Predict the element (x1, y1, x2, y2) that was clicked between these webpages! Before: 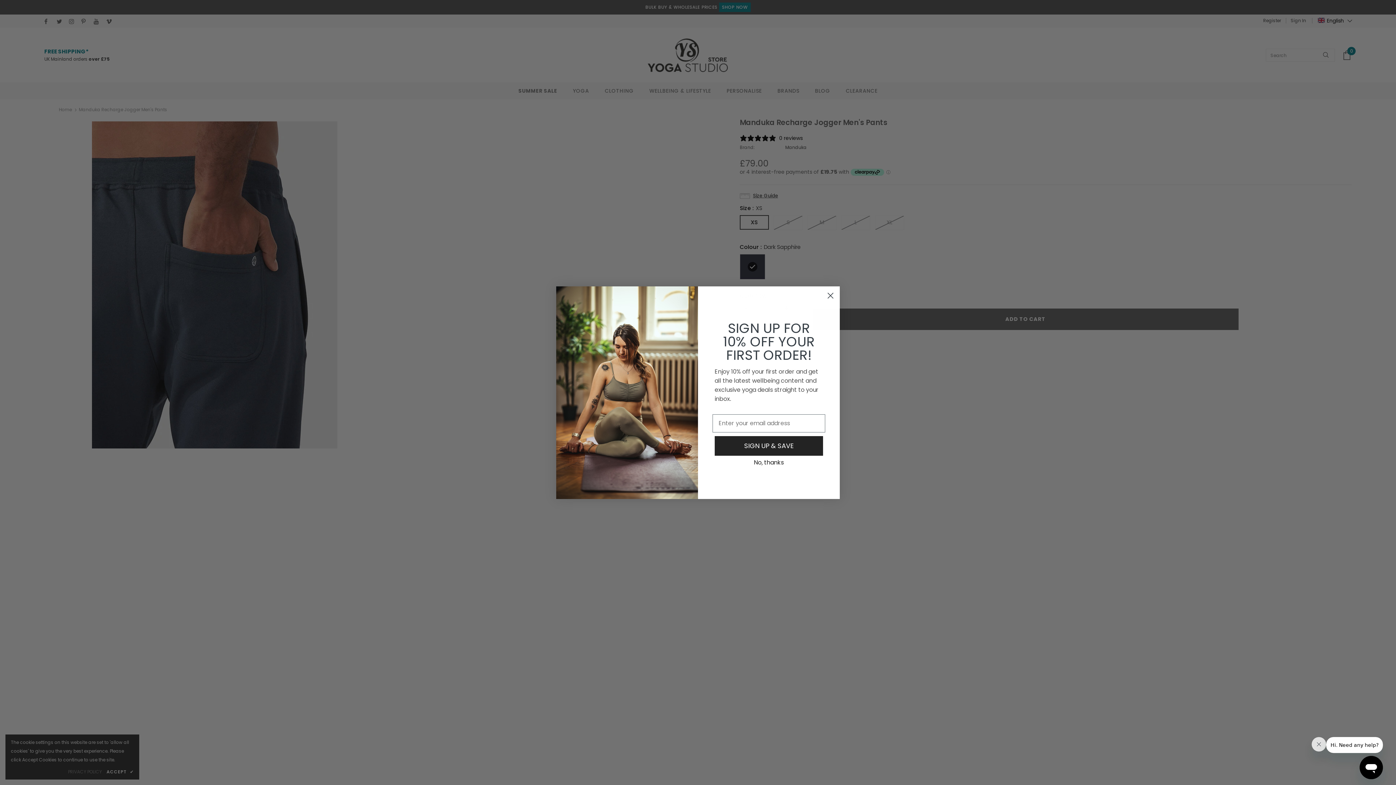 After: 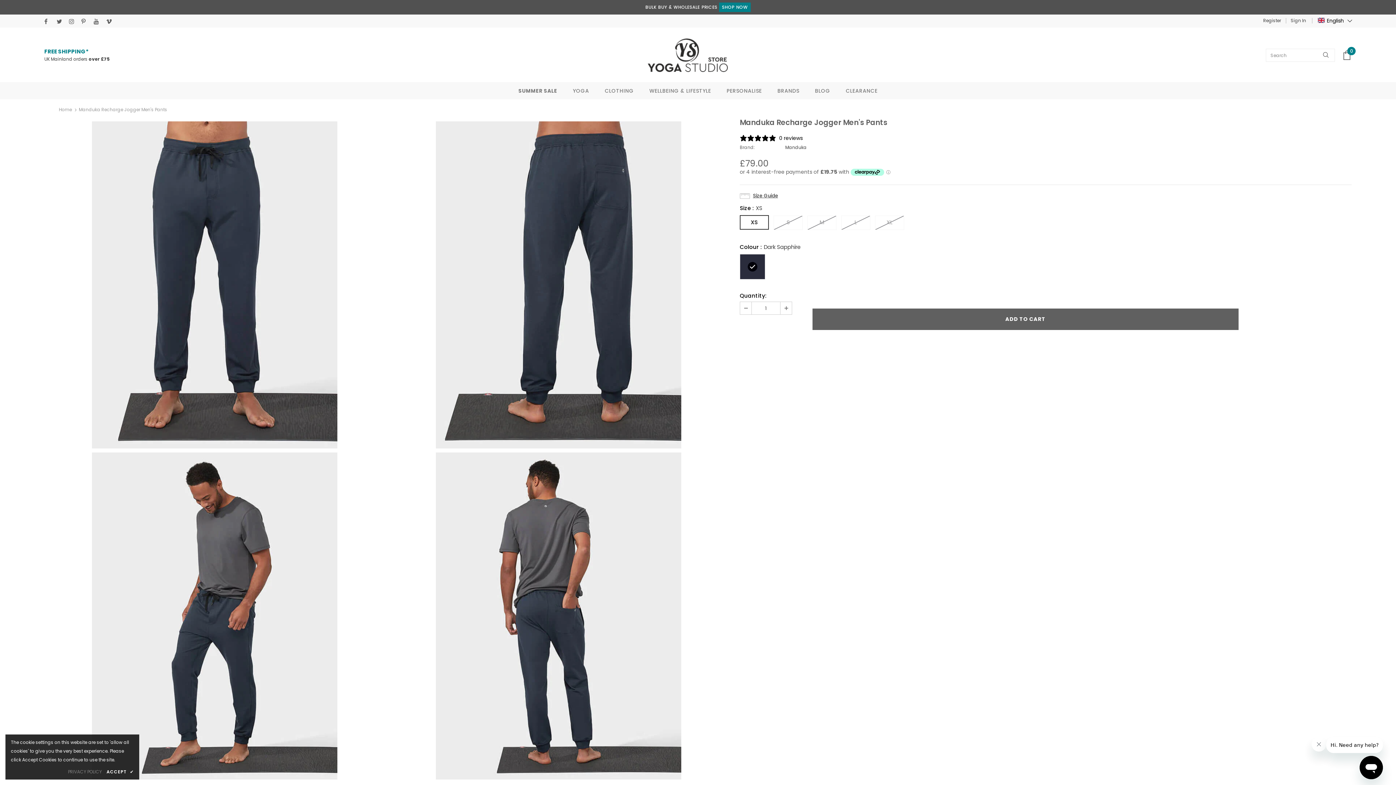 Action: bbox: (714, 455, 823, 469) label: No, thanks